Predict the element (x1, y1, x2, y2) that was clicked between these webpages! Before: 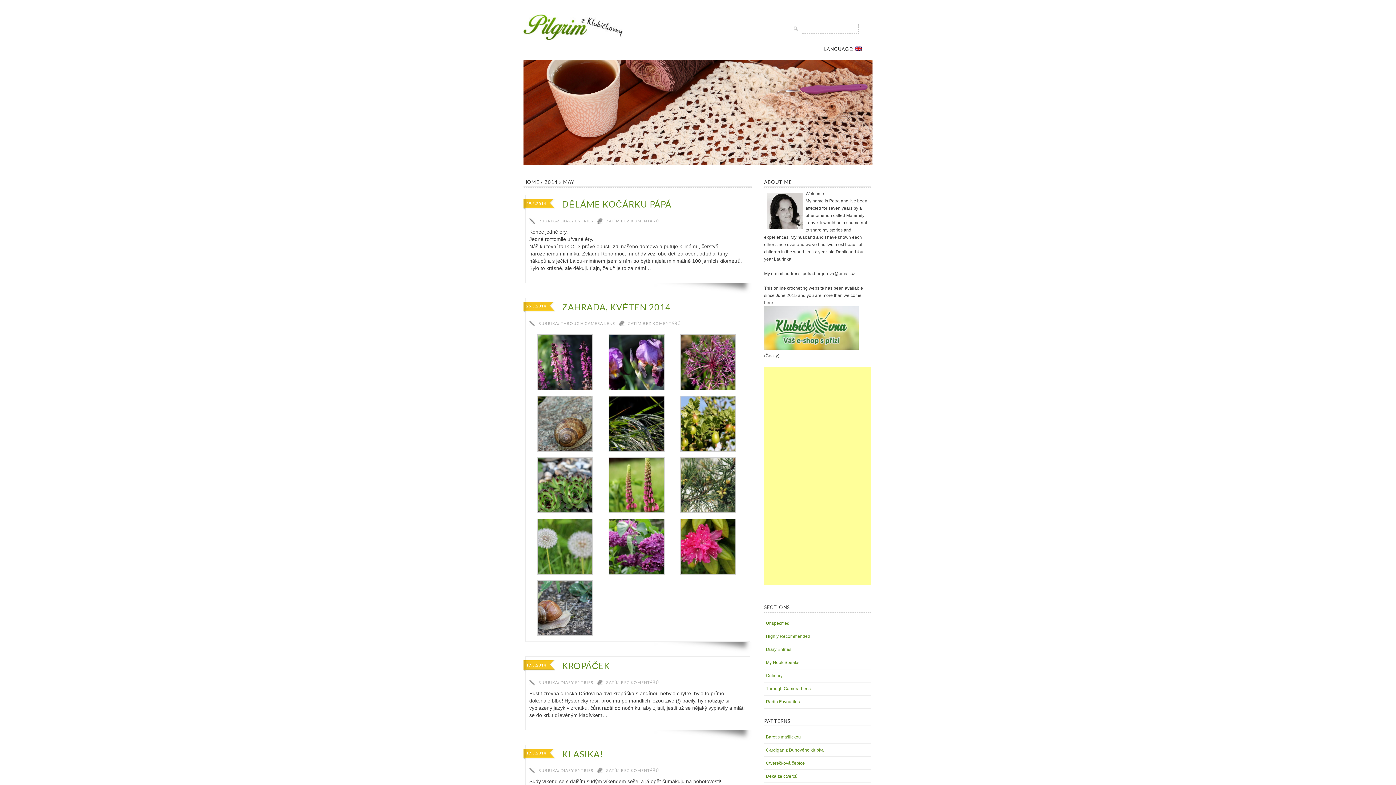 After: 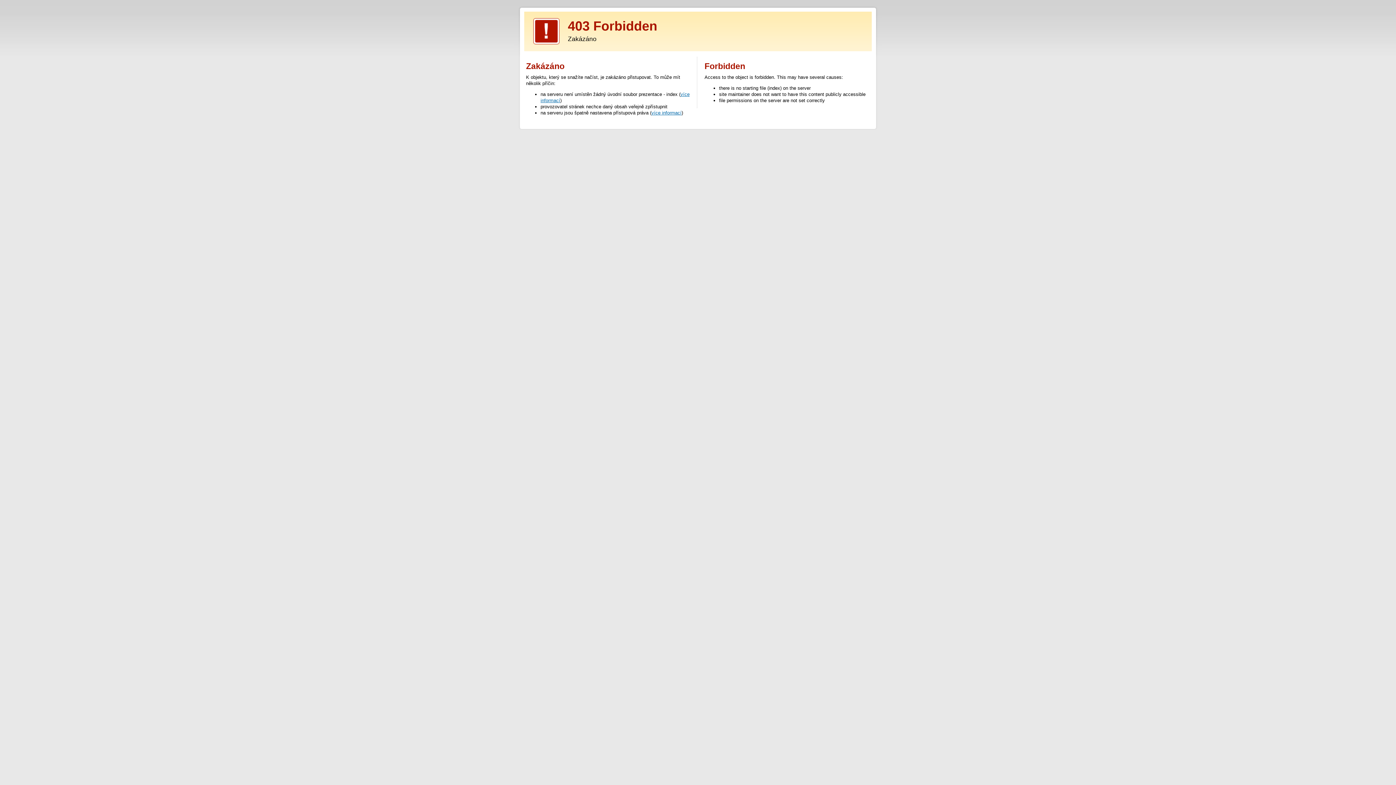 Action: bbox: (764, 346, 858, 351)